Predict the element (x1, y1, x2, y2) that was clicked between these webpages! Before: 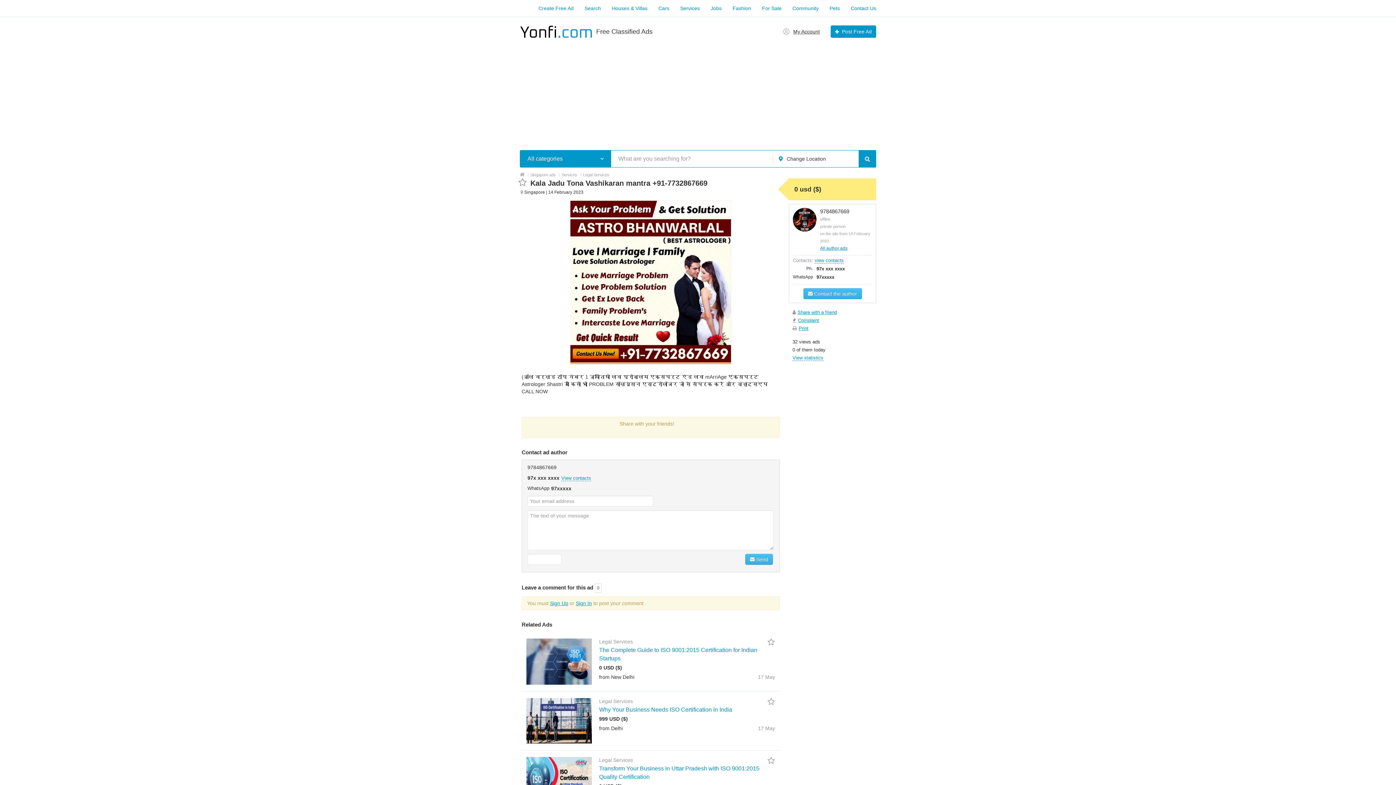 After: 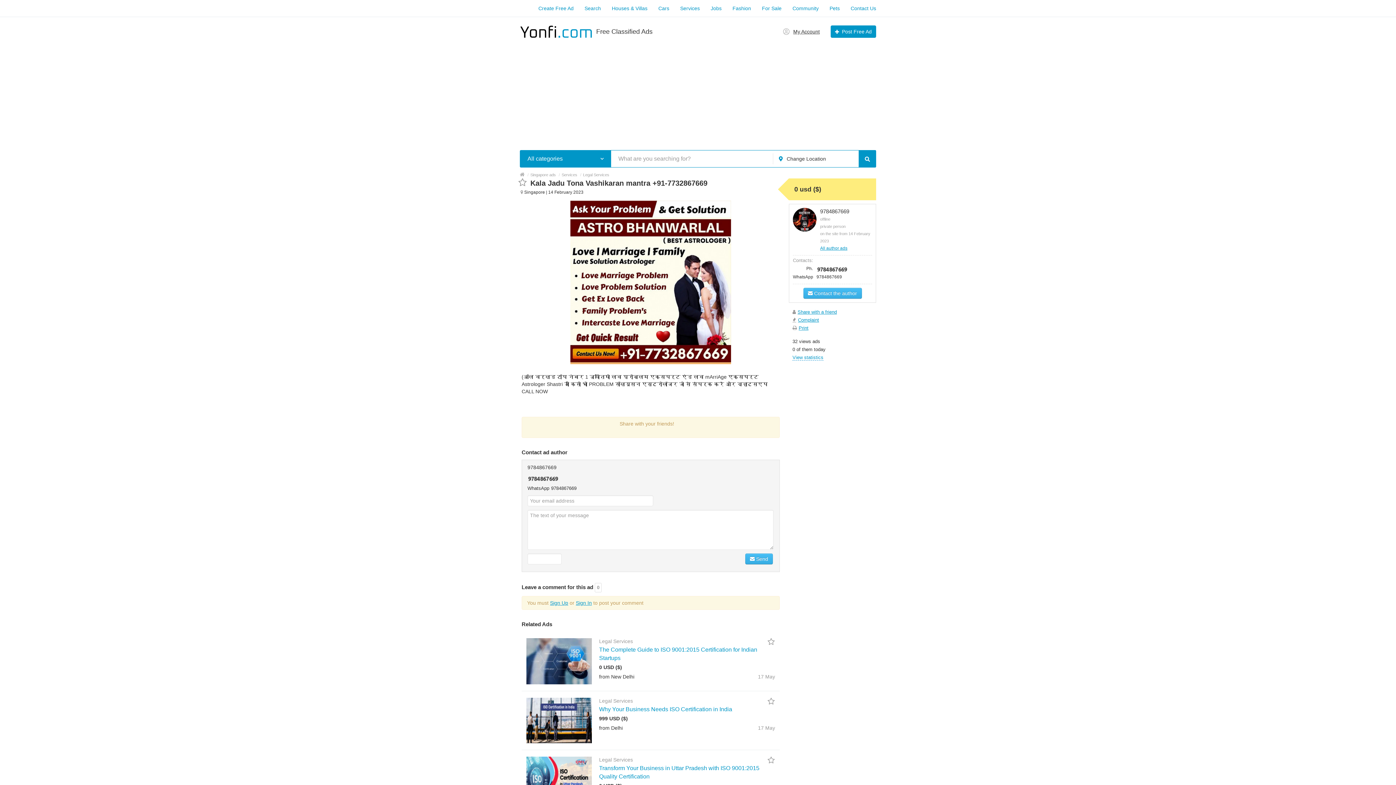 Action: label: view contacts bbox: (814, 257, 844, 263)